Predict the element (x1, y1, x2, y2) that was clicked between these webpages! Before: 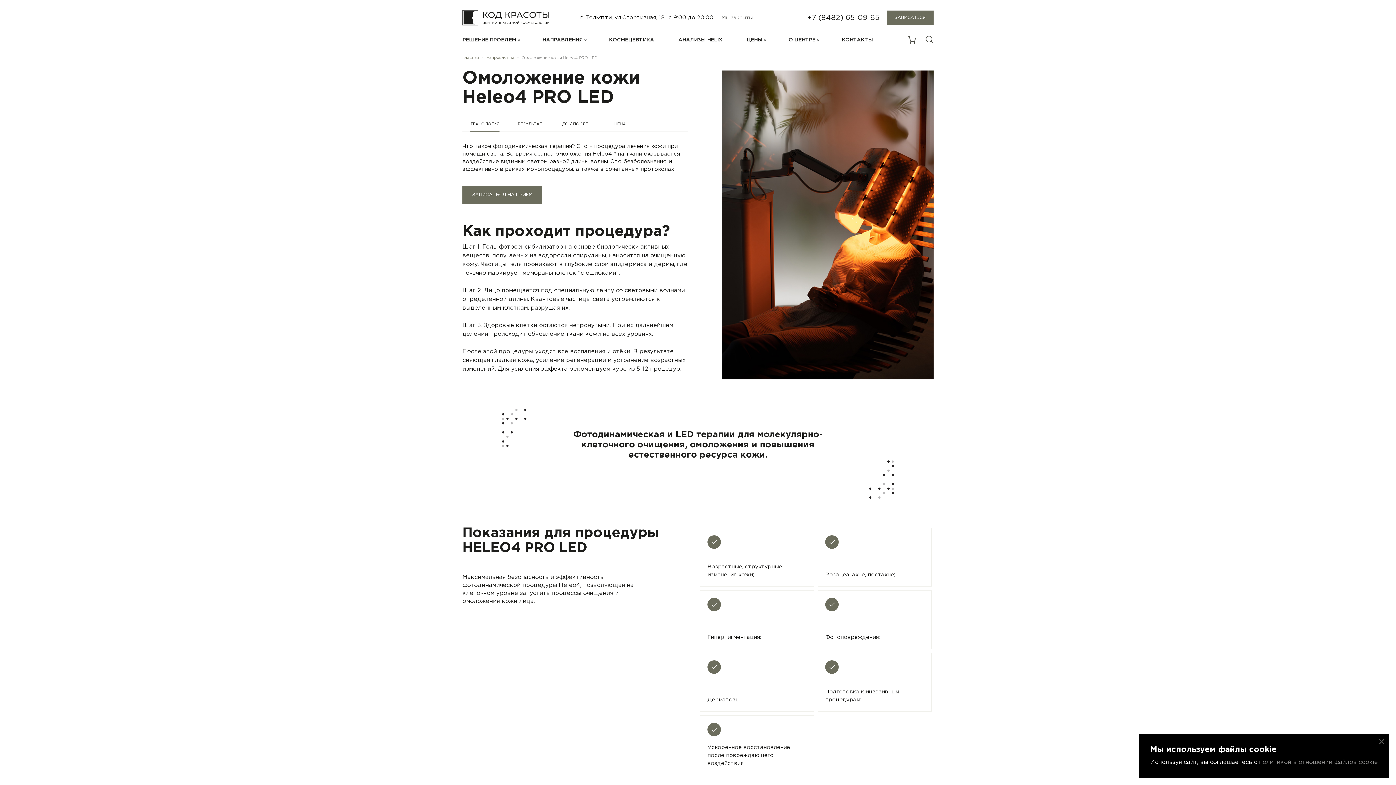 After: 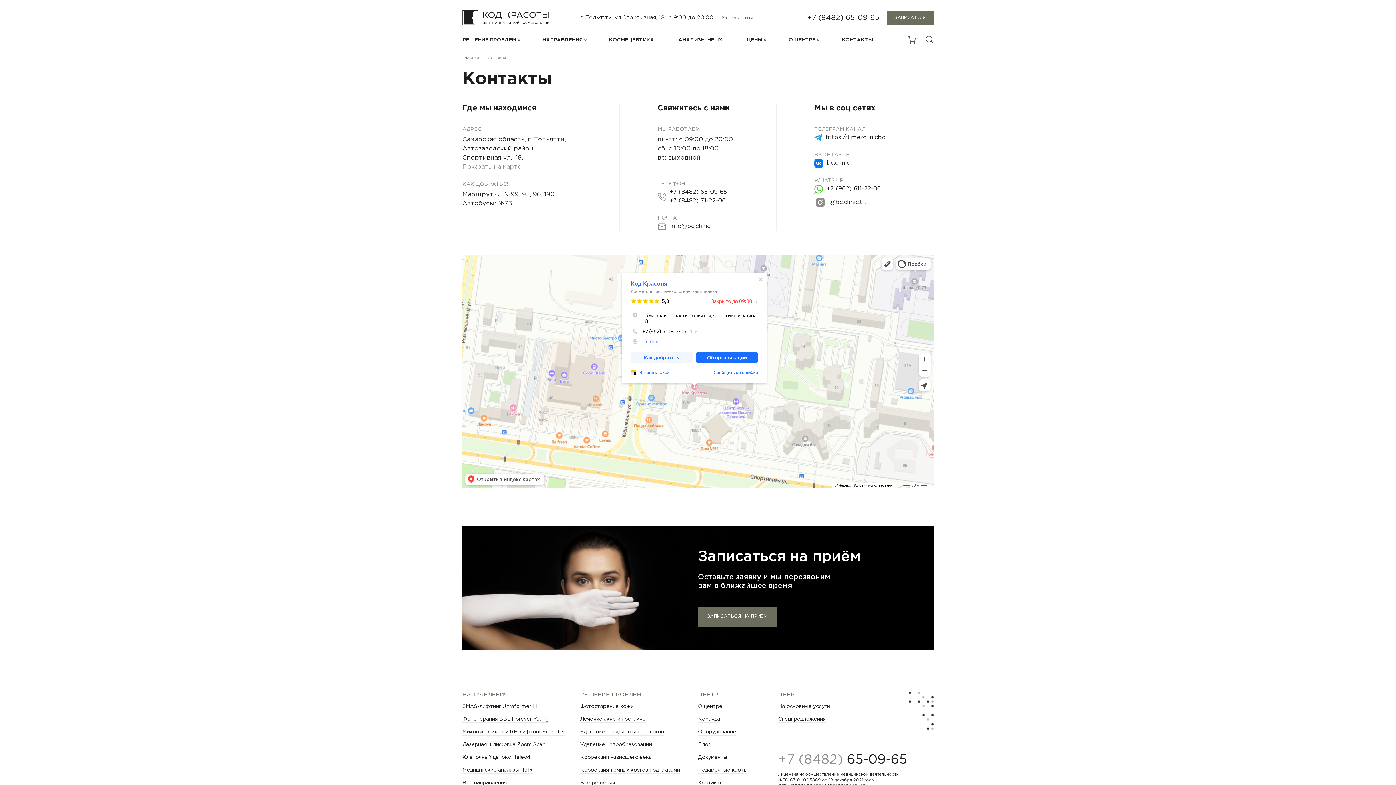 Action: label: КОНТАКТЫ bbox: (841, 37, 873, 42)